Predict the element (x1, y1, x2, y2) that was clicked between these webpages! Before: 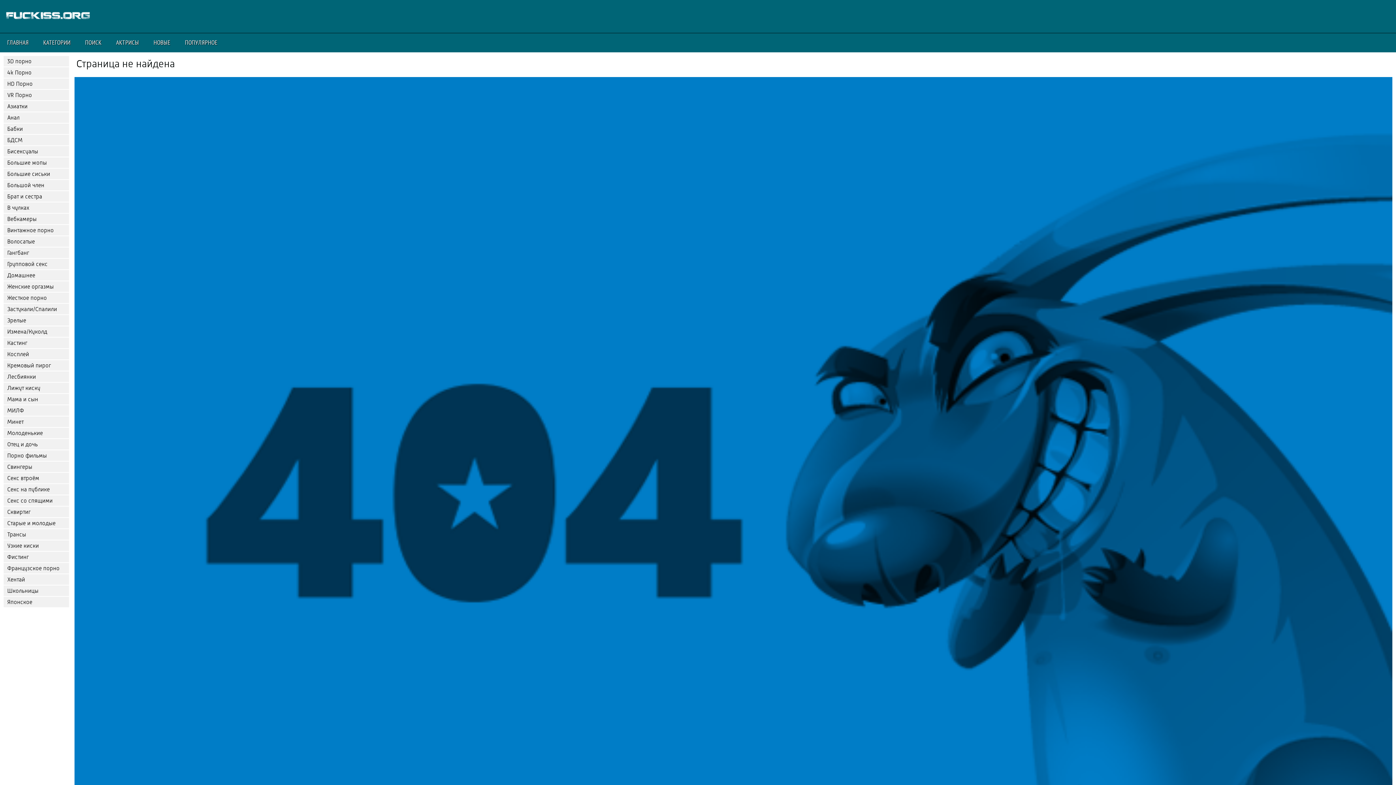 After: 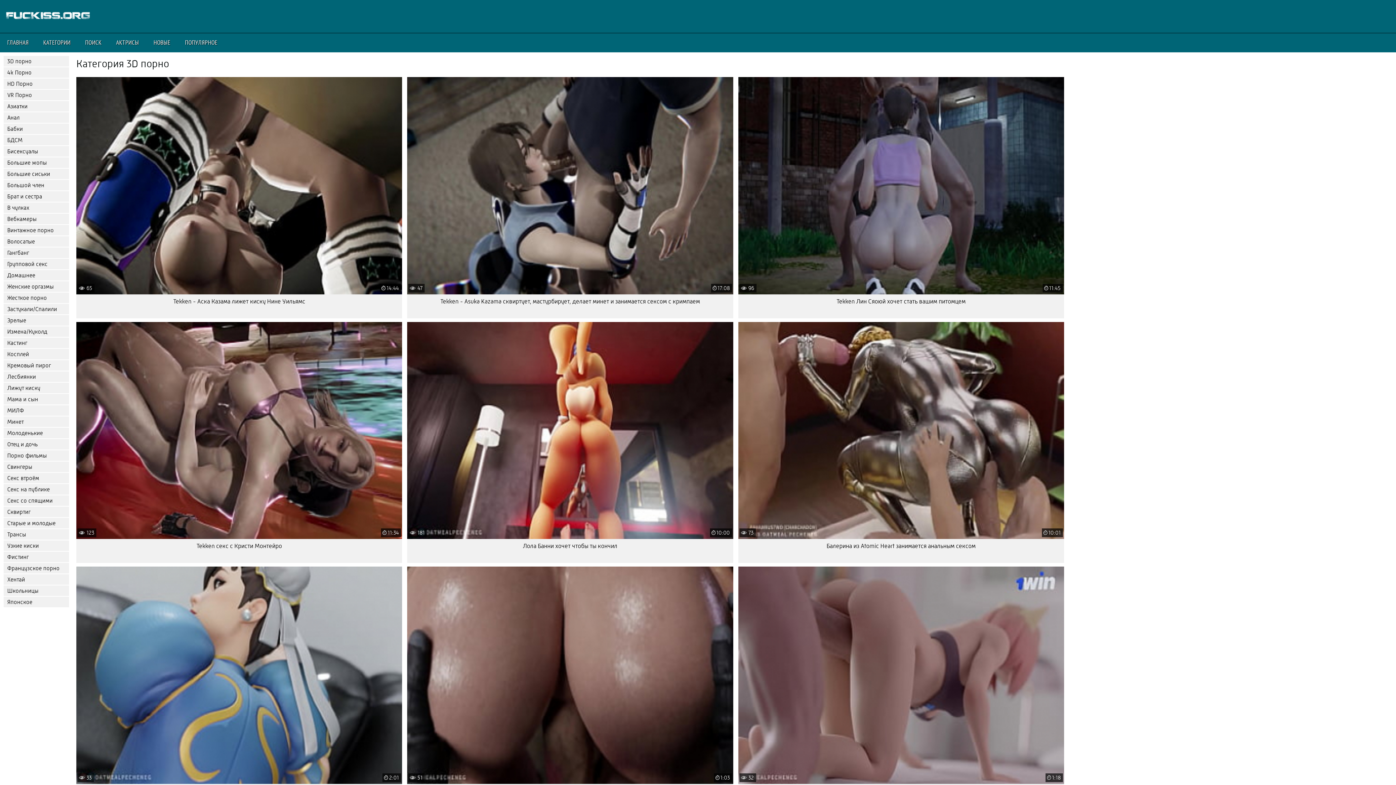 Action: bbox: (3, 56, 69, 66) label: 3D порно